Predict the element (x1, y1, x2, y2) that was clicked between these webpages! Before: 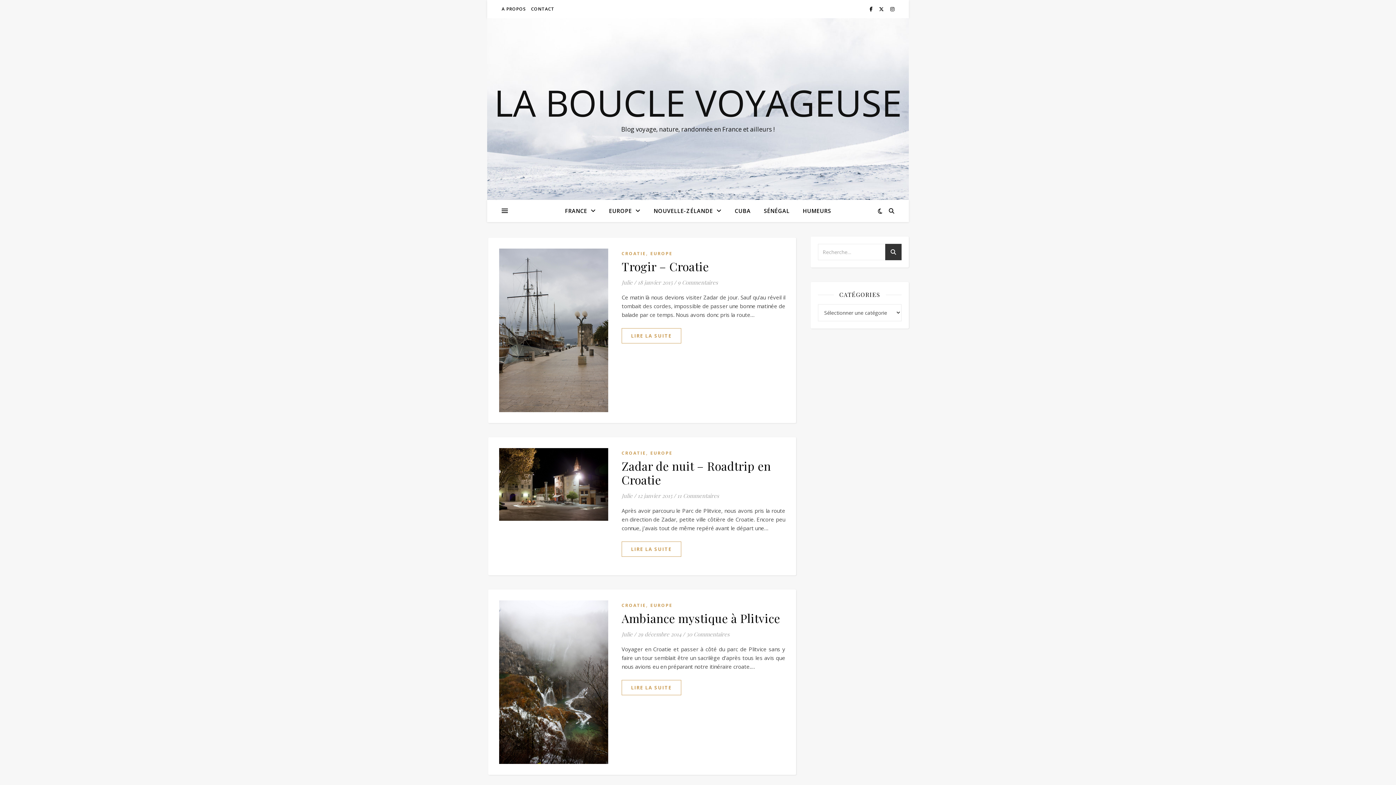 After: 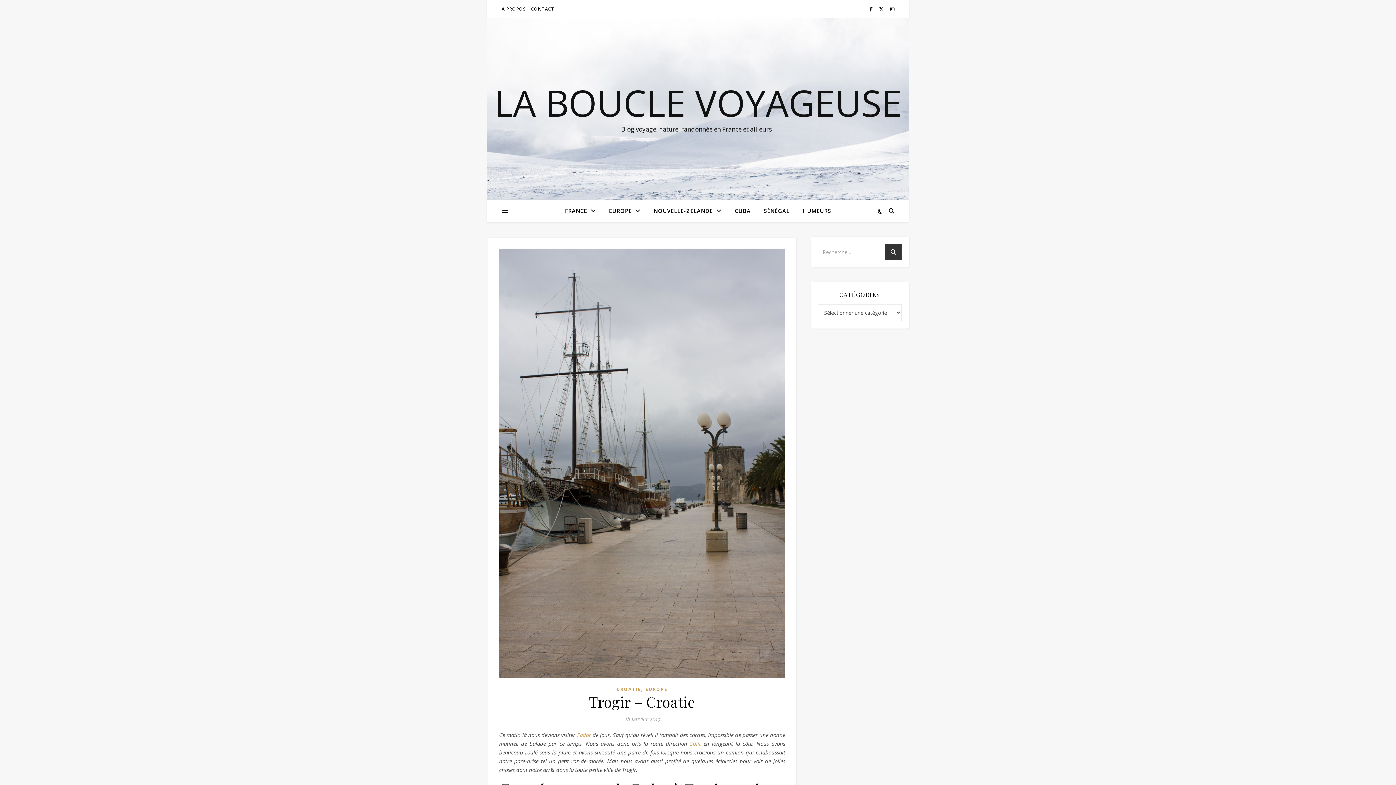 Action: bbox: (499, 248, 608, 412)